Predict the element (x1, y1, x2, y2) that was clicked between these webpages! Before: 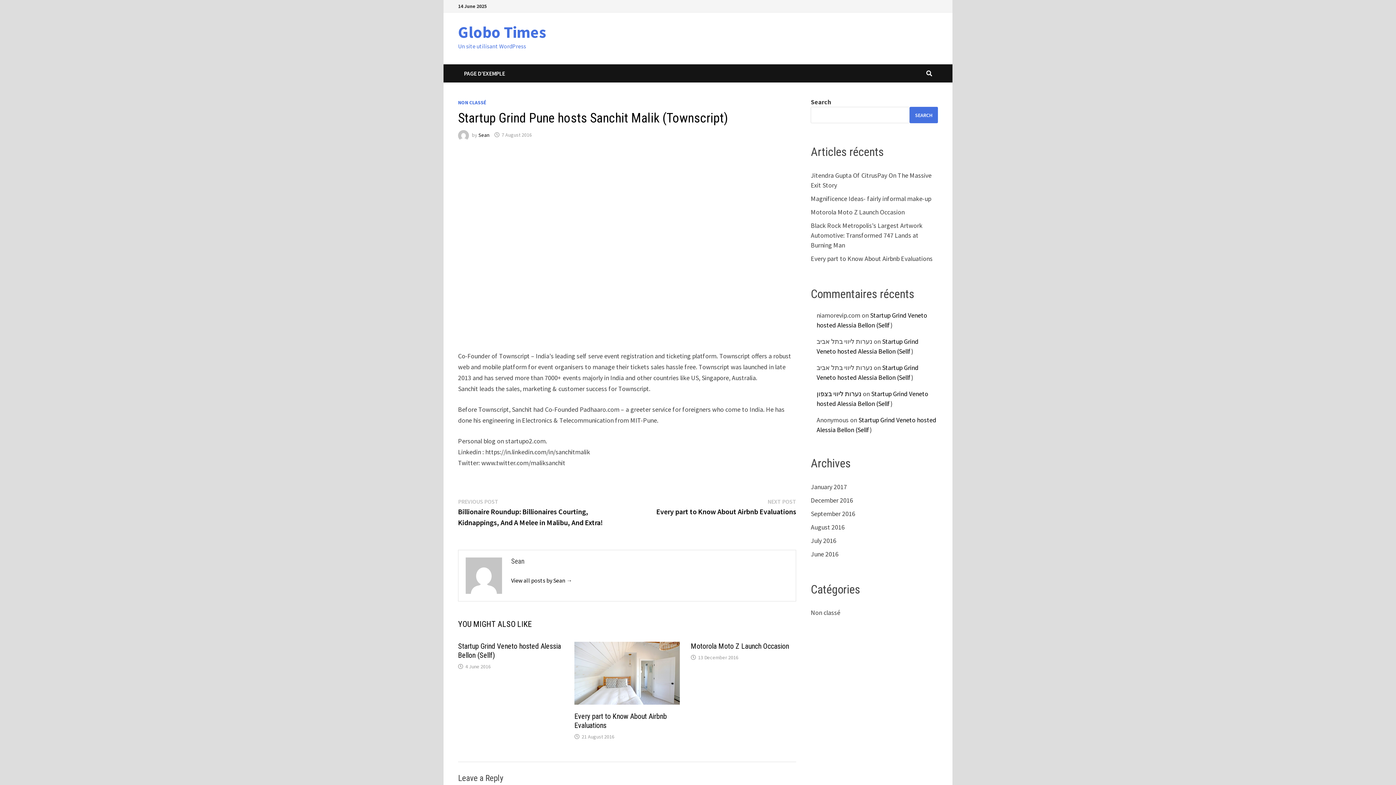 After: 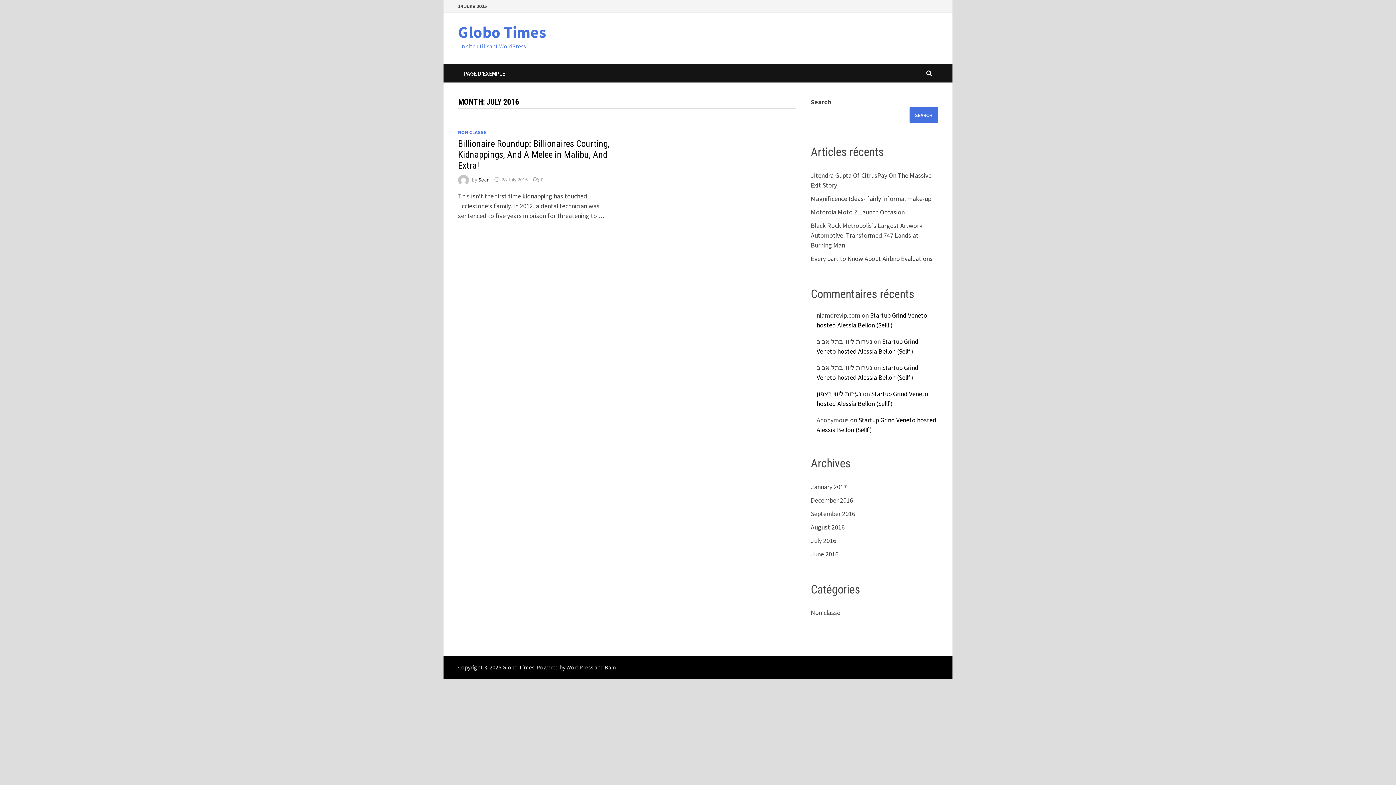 Action: label: July 2016 bbox: (811, 536, 836, 544)